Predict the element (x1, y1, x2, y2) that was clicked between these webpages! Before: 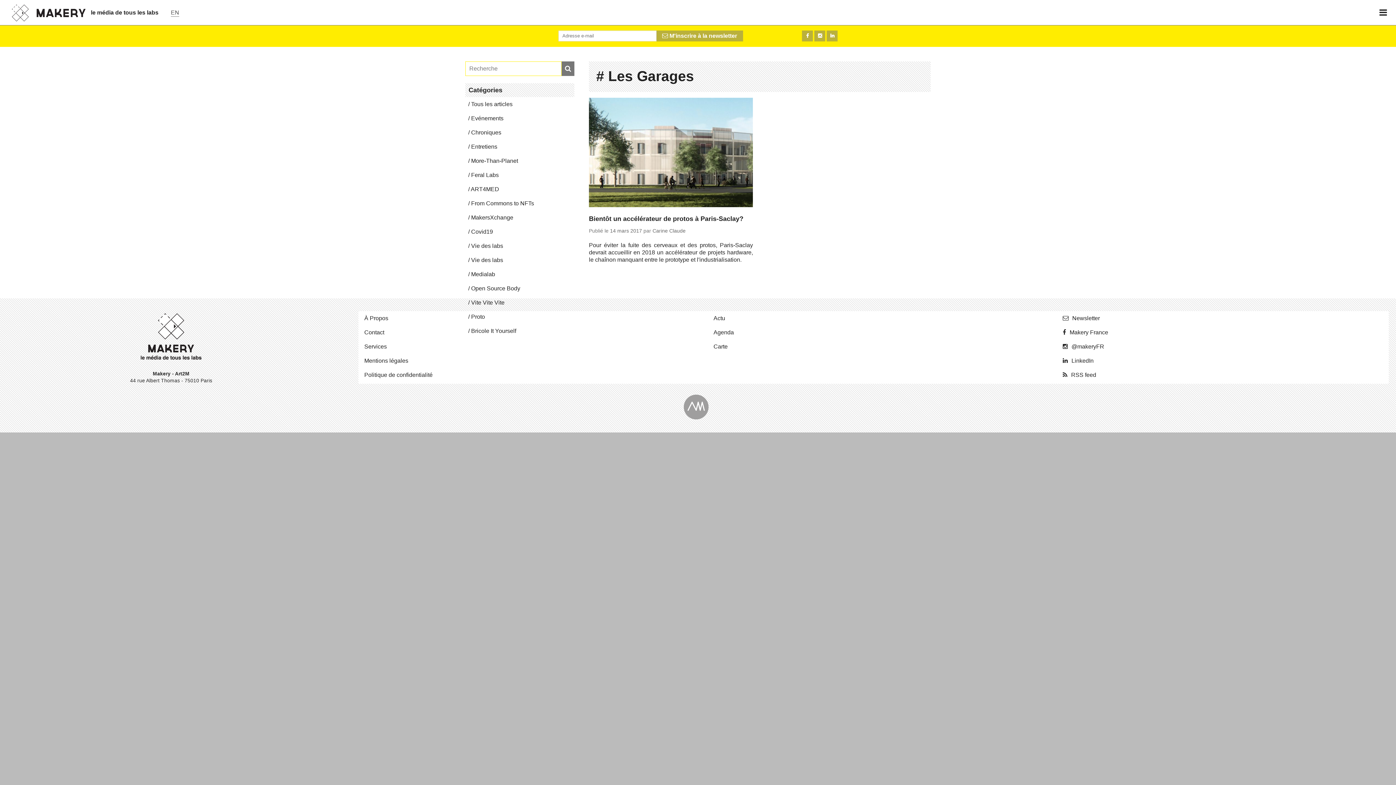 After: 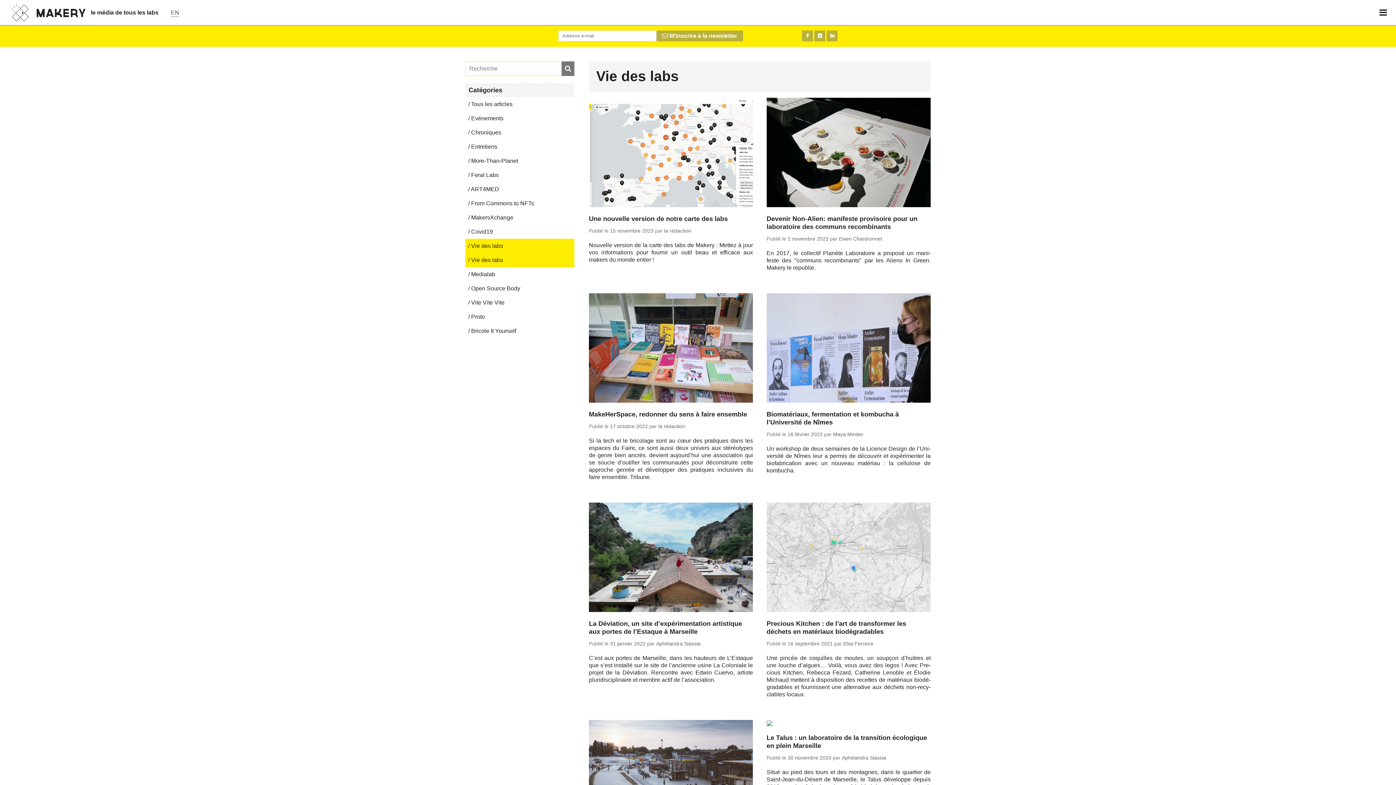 Action: label: Vie des labs bbox: (465, 238, 574, 253)